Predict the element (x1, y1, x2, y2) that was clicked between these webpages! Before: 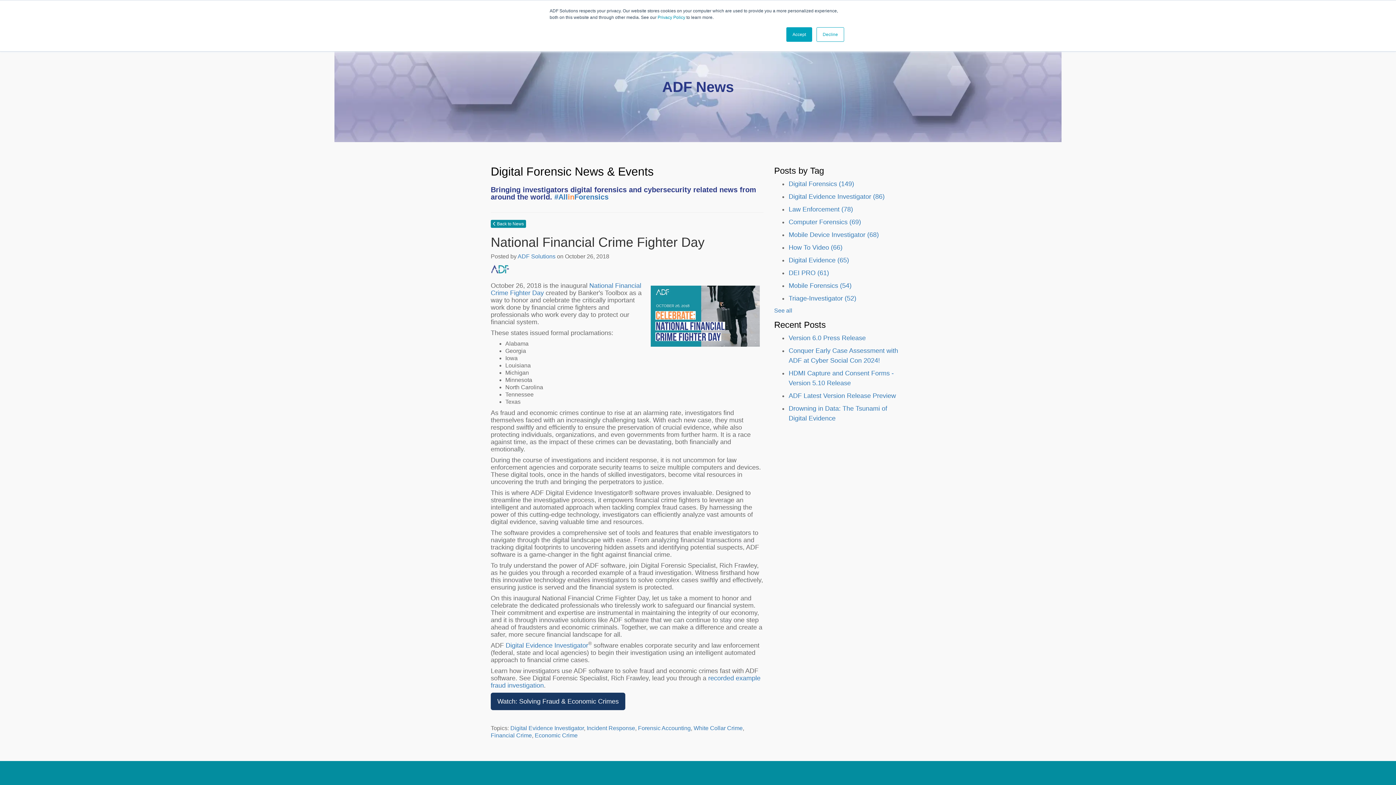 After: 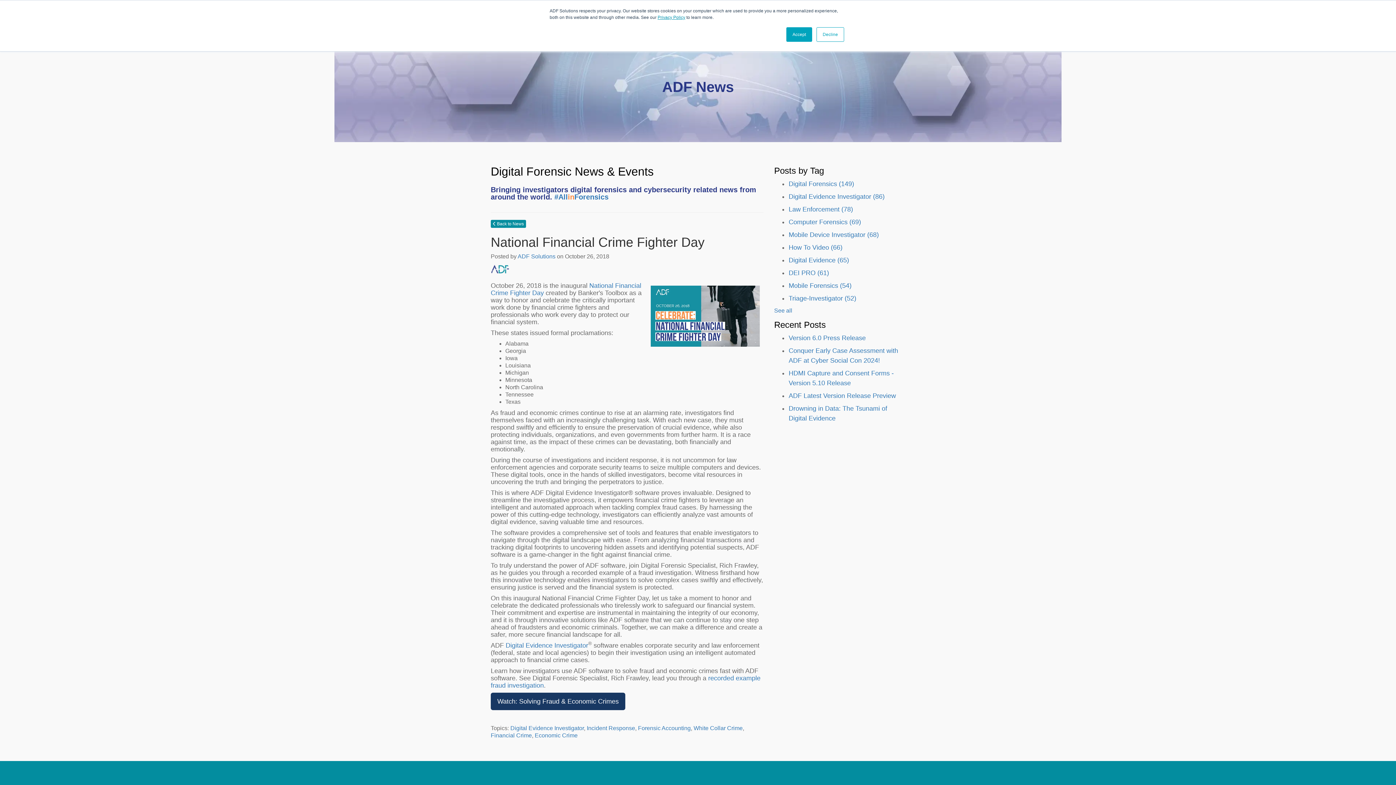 Action: bbox: (657, 14, 685, 20) label: Privacy Policy